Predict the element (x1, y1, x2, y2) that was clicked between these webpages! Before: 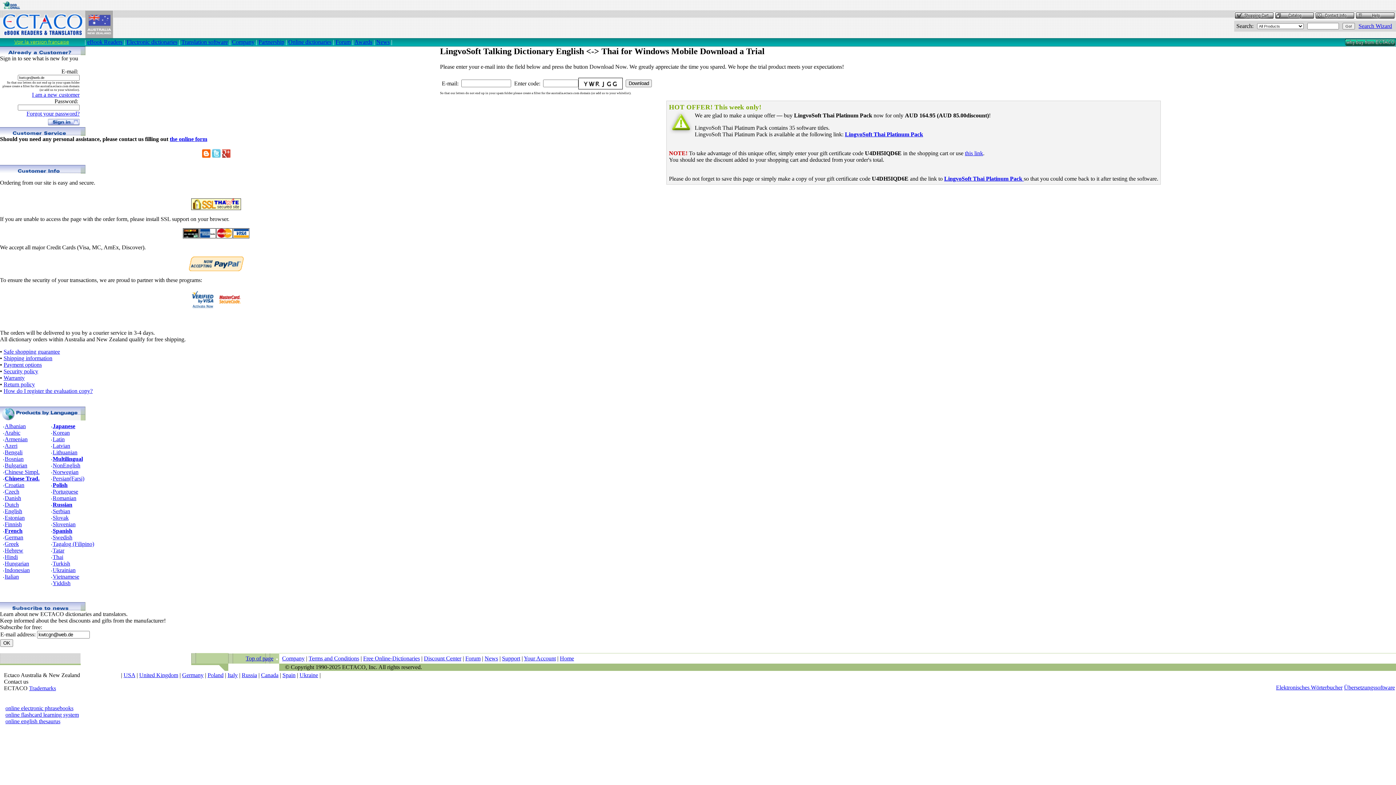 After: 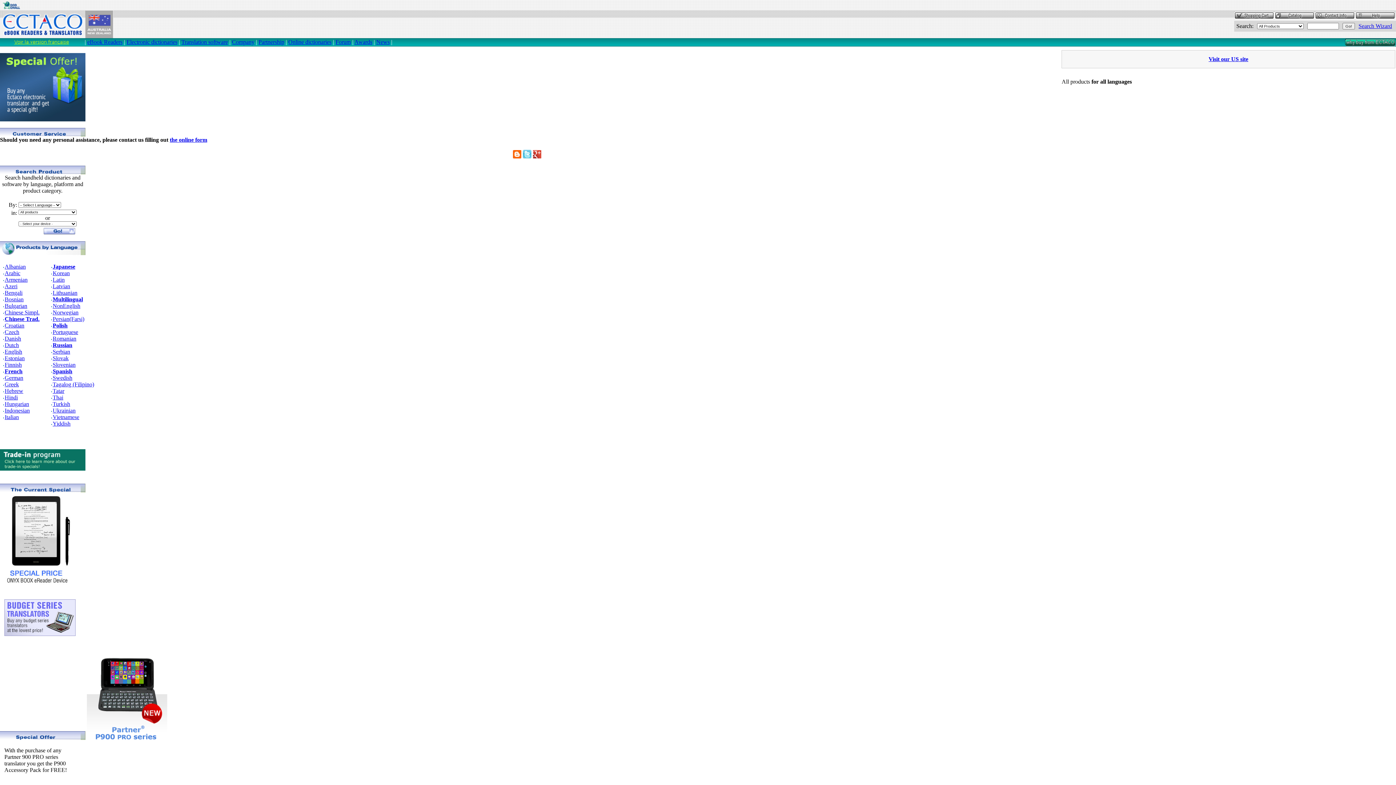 Action: bbox: (1274, 14, 1314, 20)